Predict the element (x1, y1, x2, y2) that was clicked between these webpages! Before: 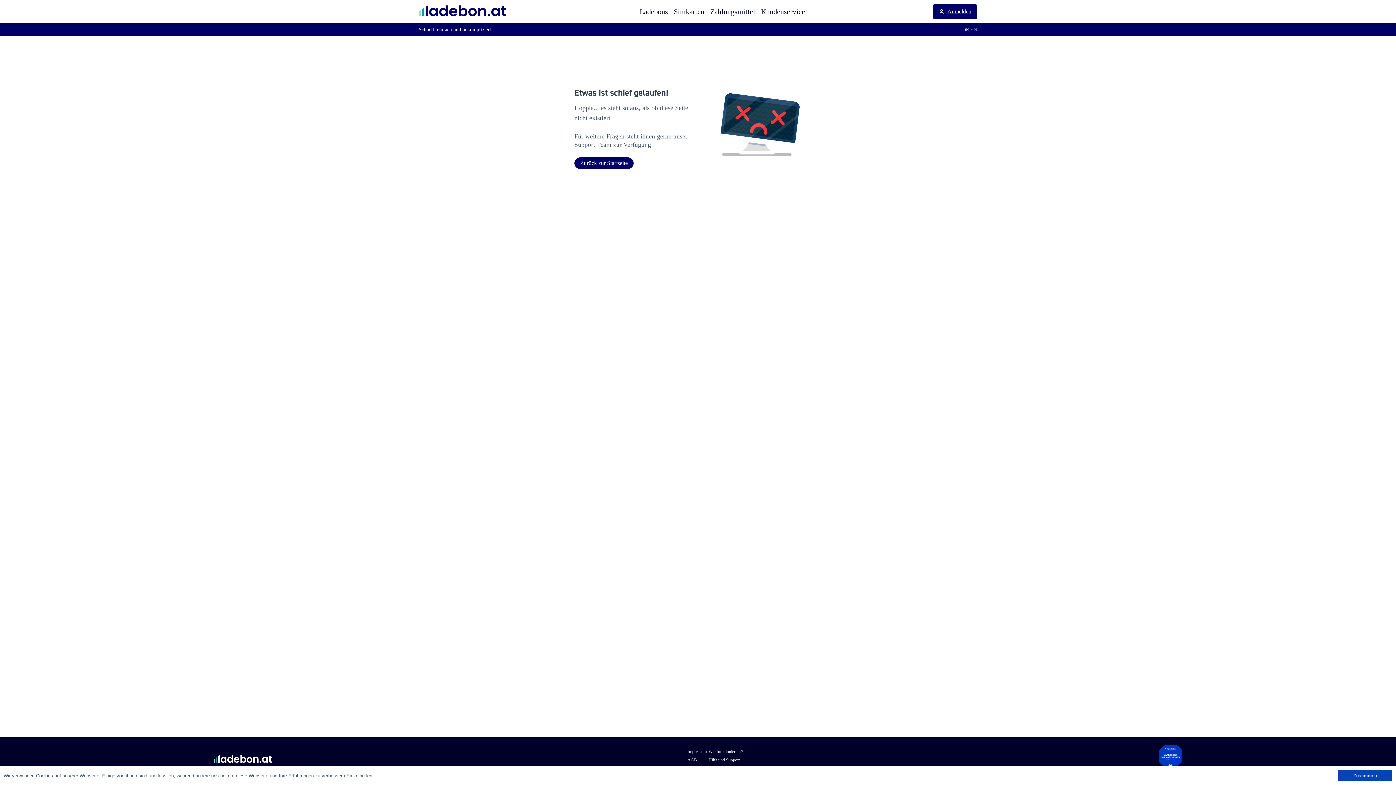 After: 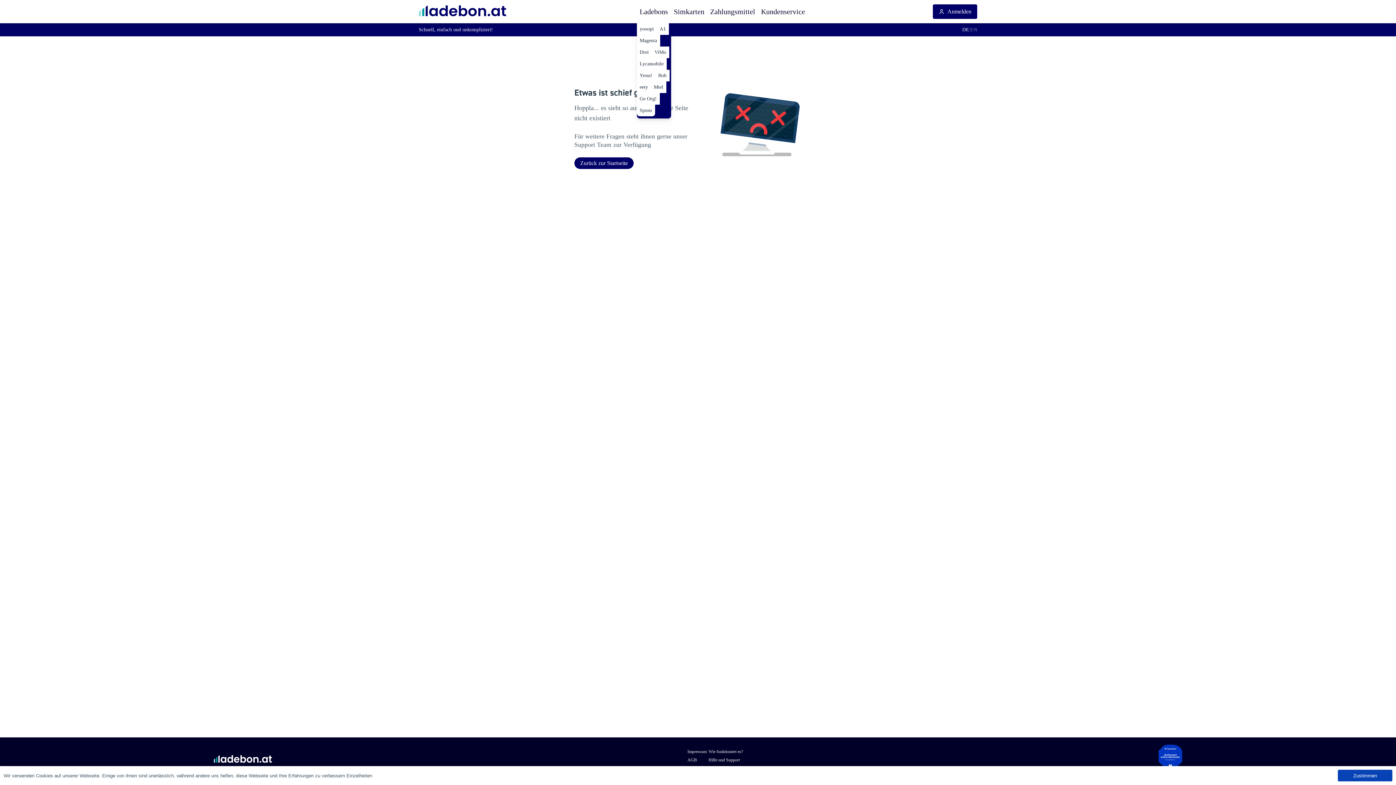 Action: bbox: (639, 5, 668, 17) label: Ladebons